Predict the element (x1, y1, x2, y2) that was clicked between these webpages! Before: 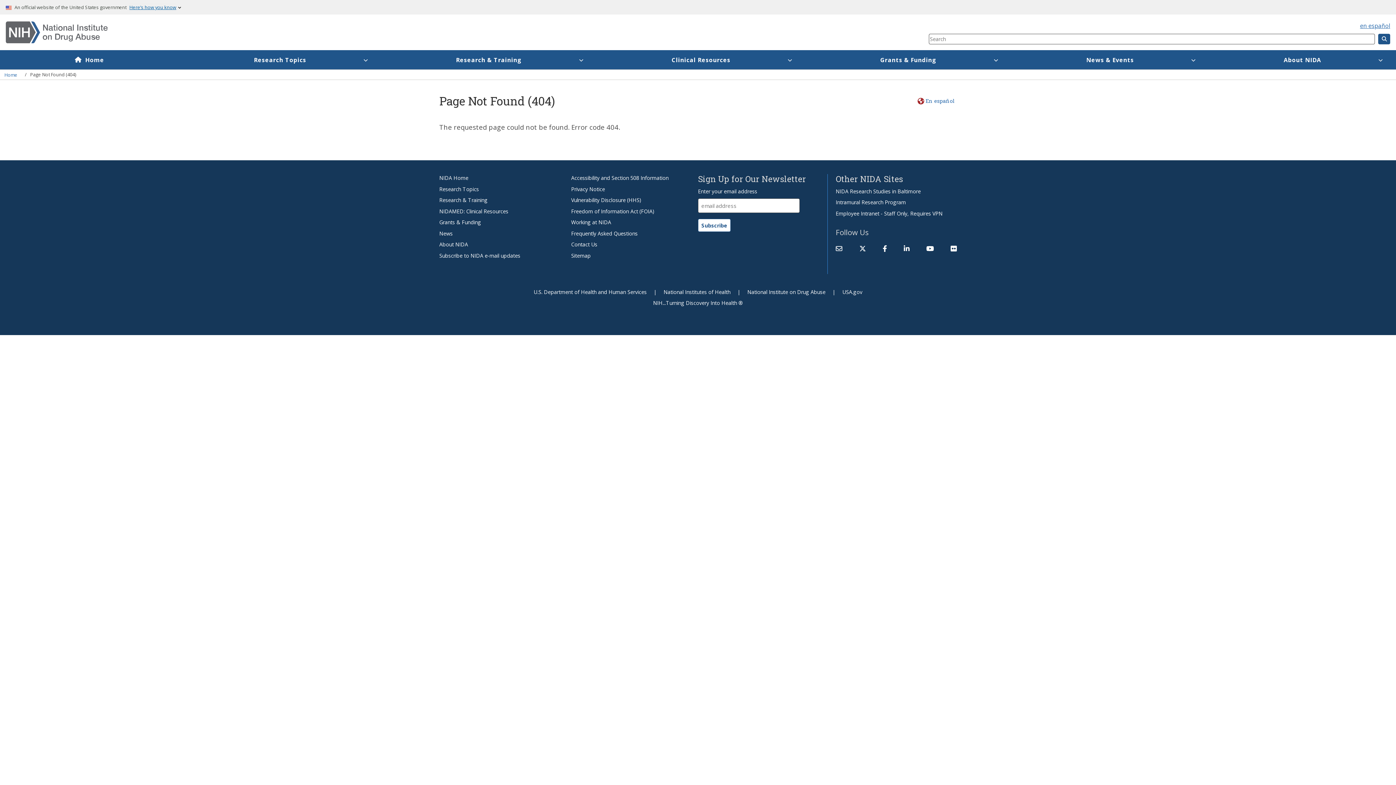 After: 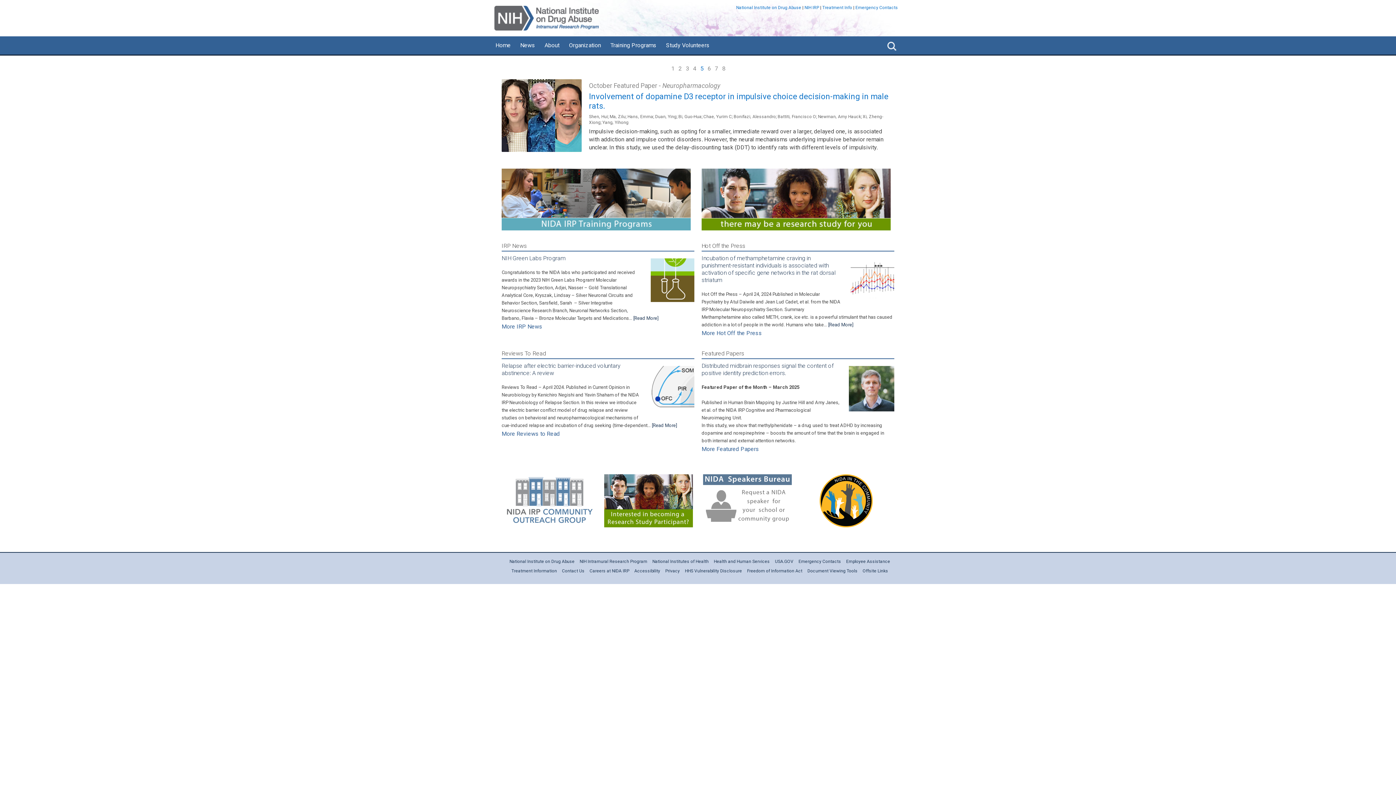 Action: label: Intramural Research Program bbox: (835, 198, 906, 206)